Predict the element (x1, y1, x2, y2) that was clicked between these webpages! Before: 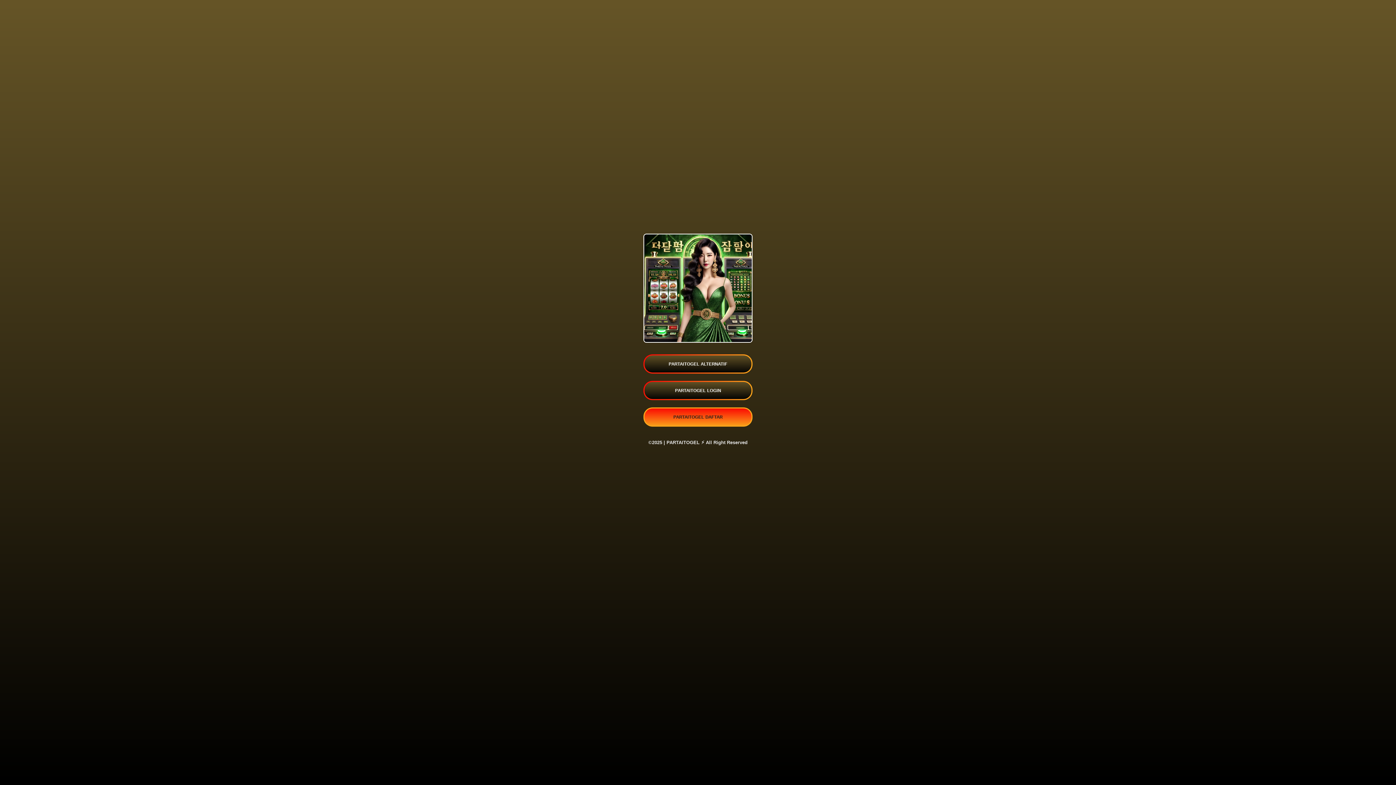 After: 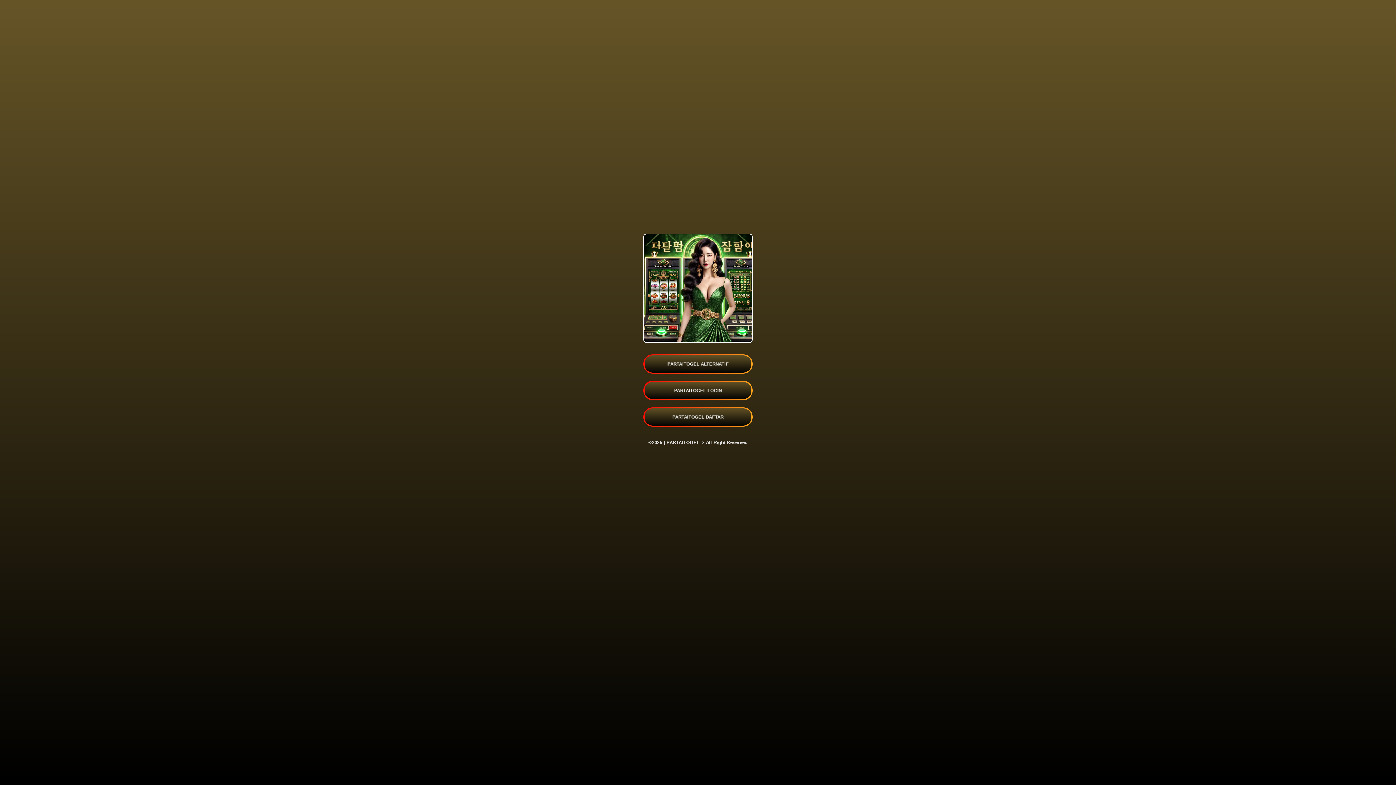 Action: label: PARTAITOGEL DAFTAR bbox: (643, 407, 752, 426)